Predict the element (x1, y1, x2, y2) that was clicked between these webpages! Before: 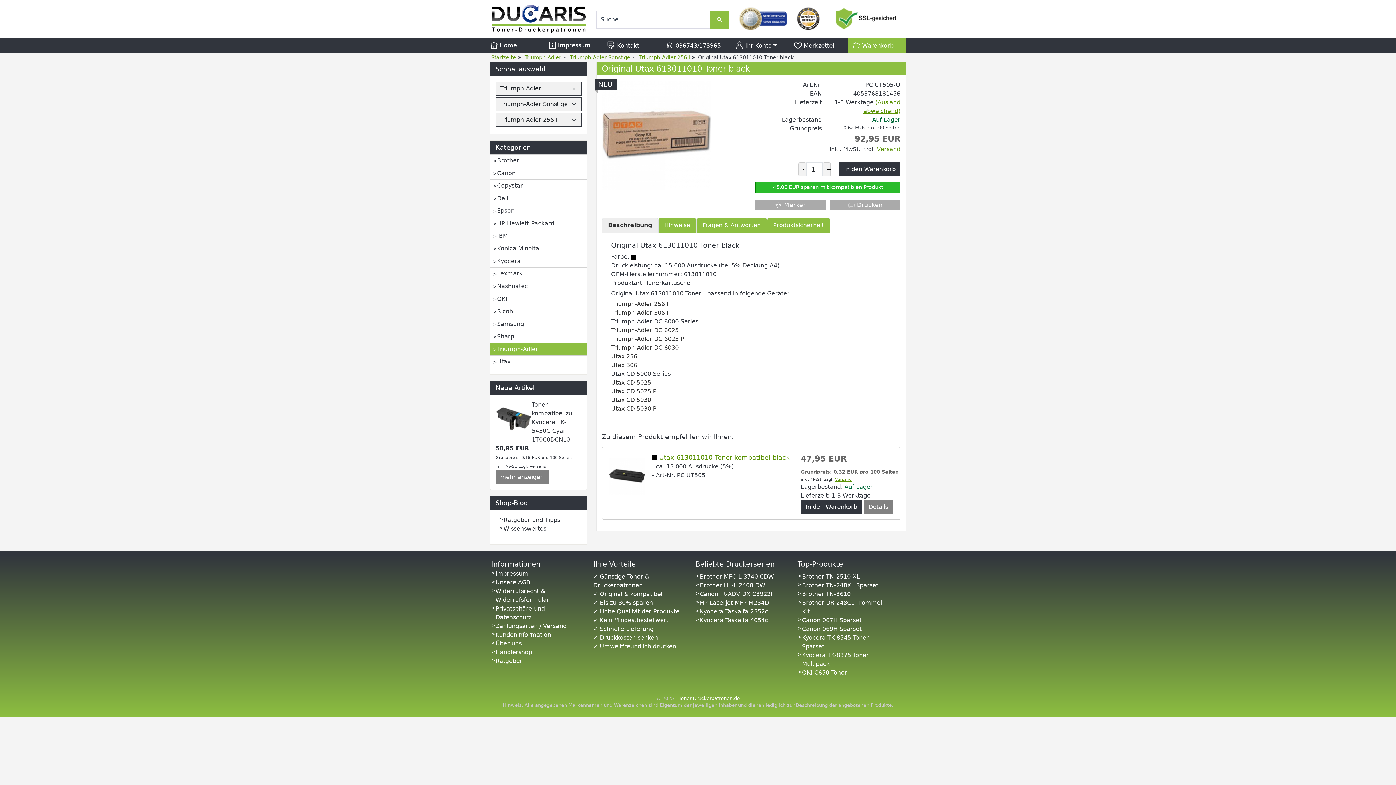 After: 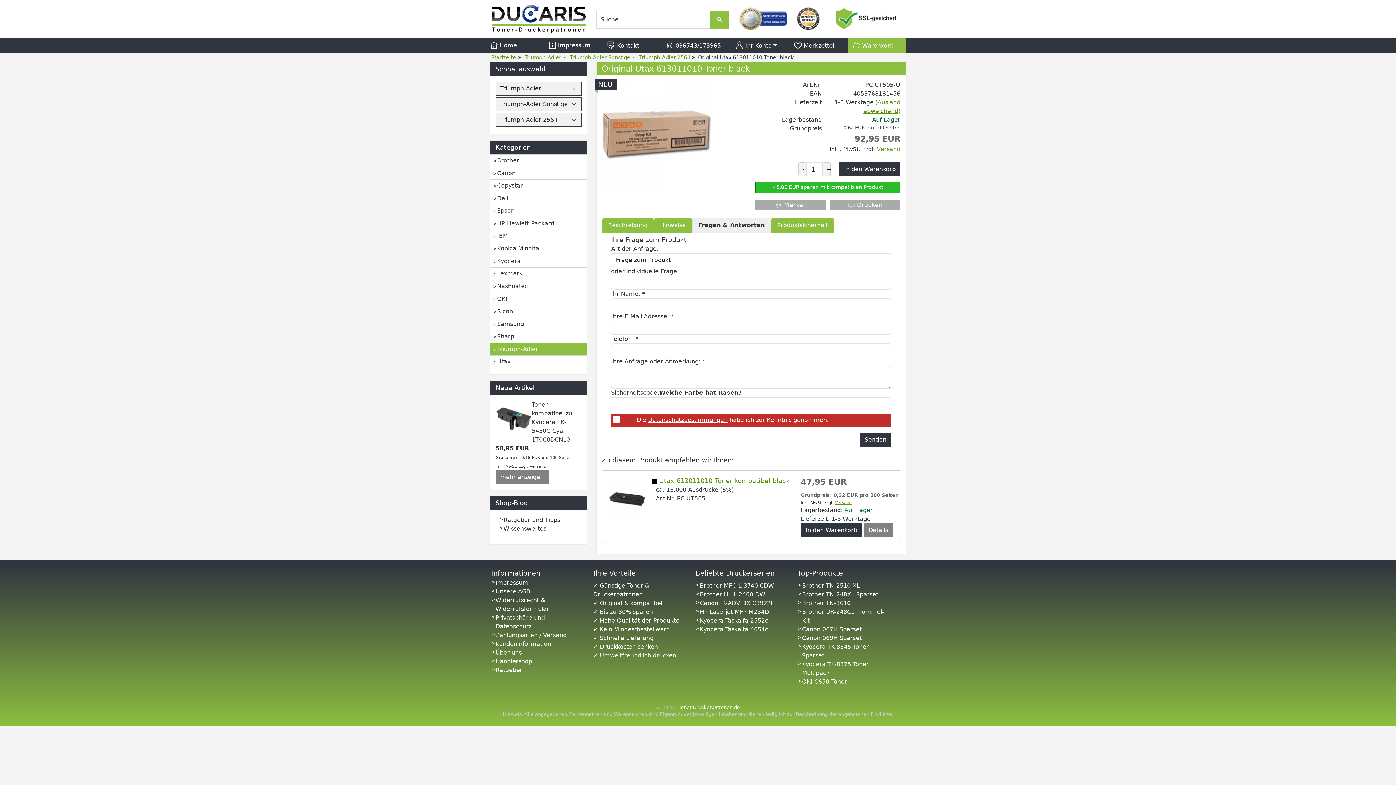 Action: label: Fragen & Antworten bbox: (696, 217, 767, 233)